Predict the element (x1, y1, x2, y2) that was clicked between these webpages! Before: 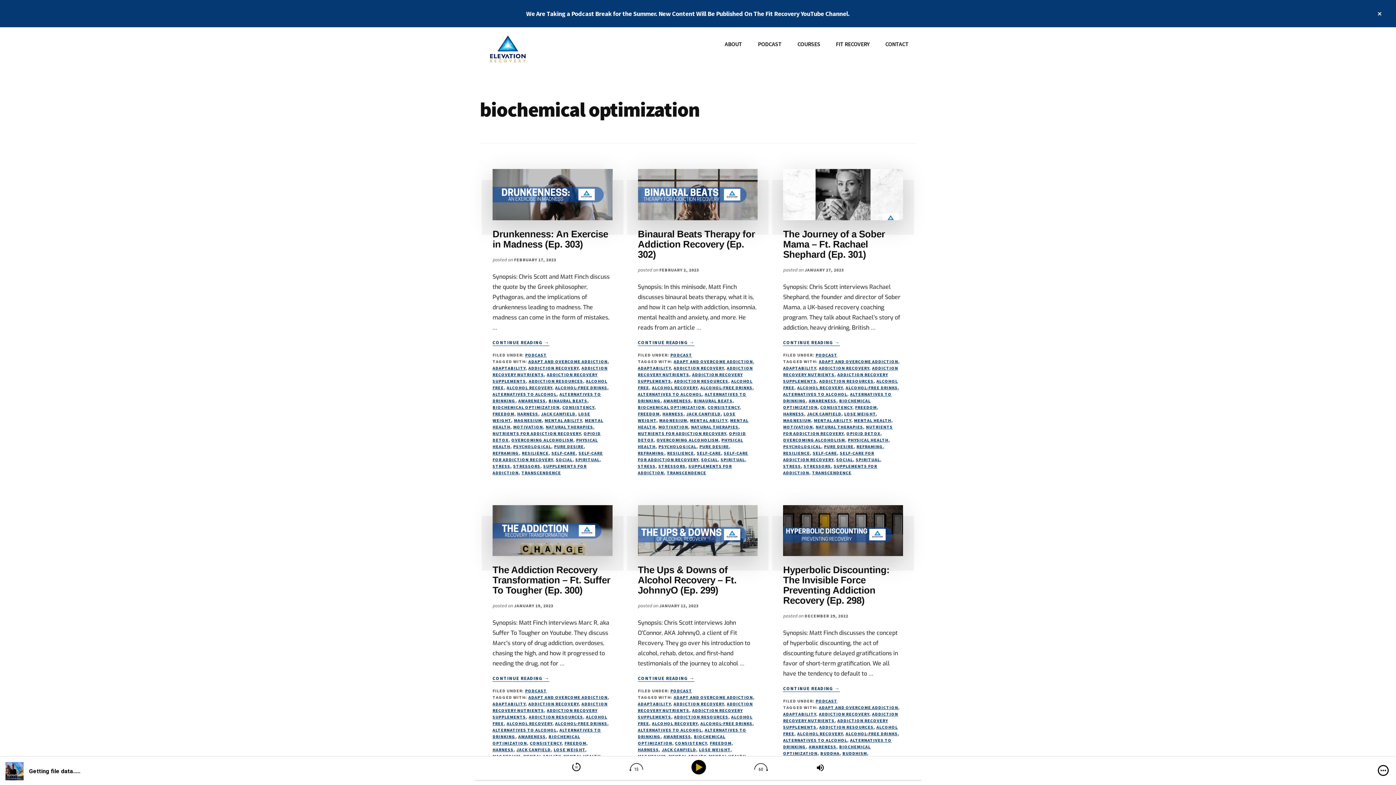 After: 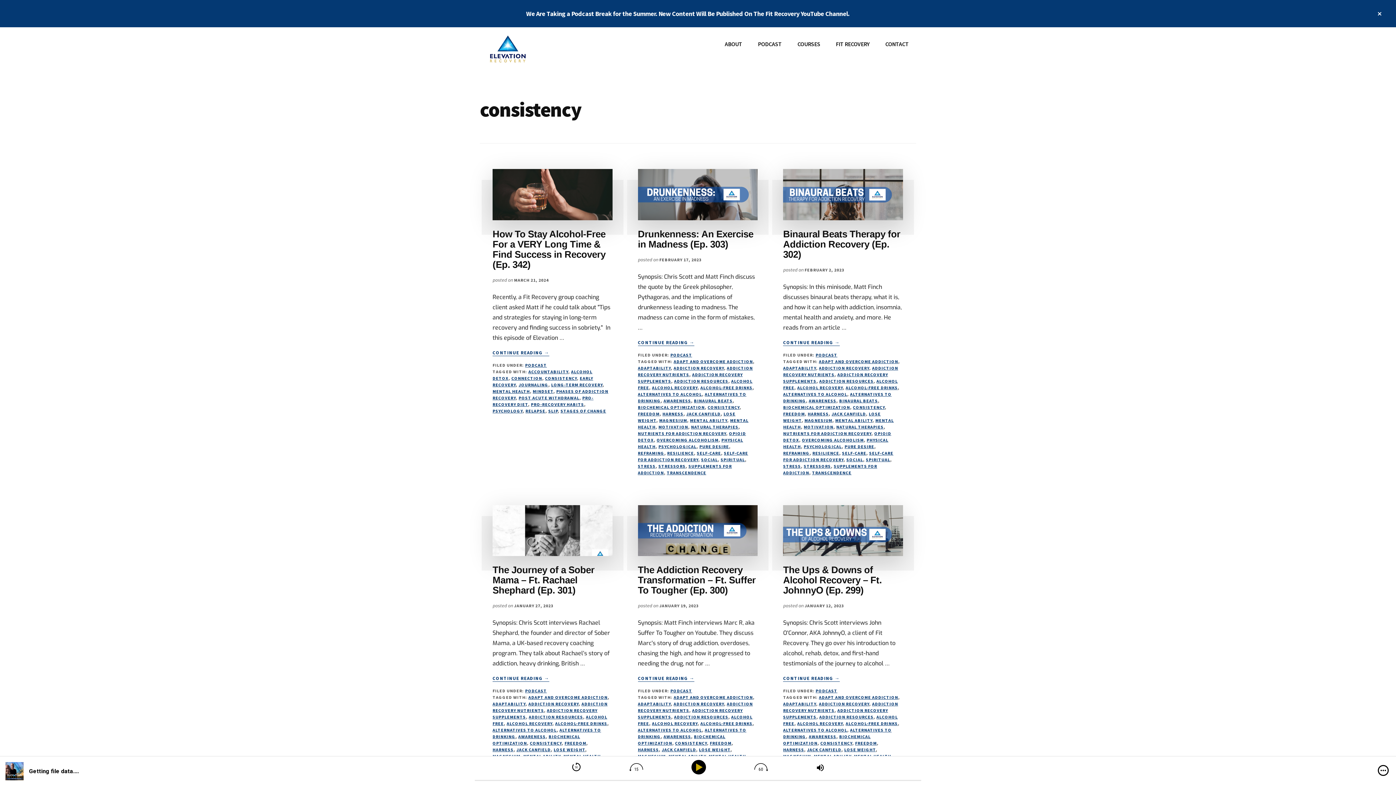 Action: bbox: (707, 404, 739, 410) label: CONSISTENCY